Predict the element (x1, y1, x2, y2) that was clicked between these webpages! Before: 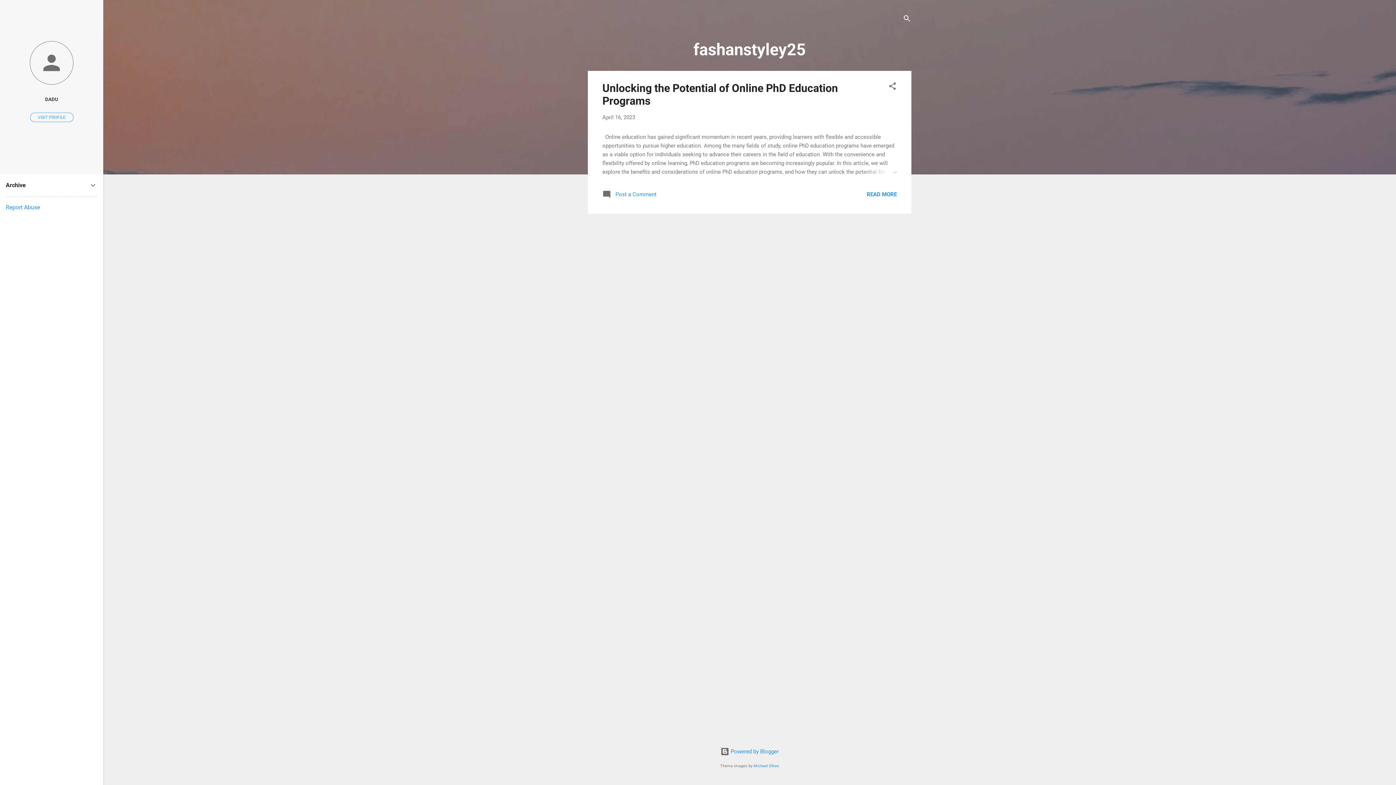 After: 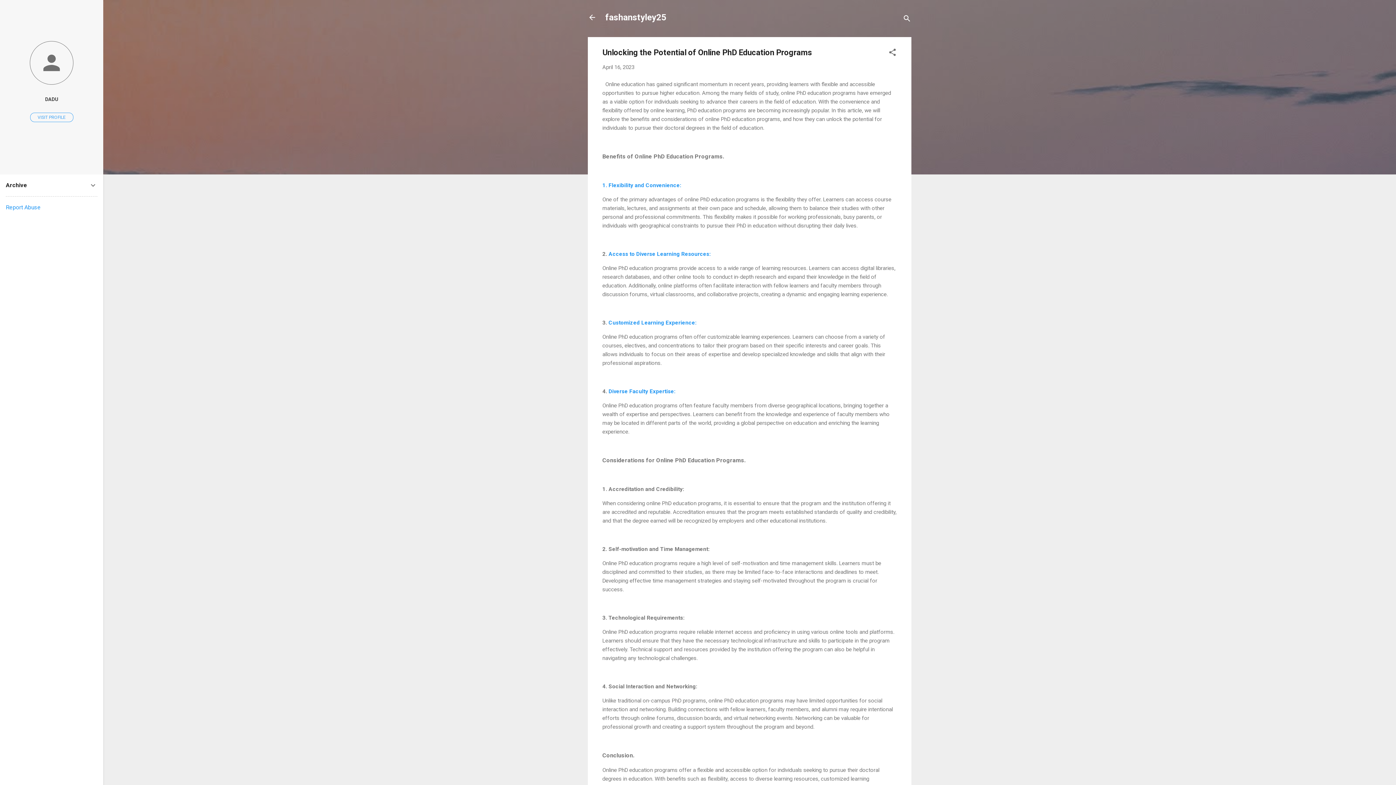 Action: bbox: (862, 167, 897, 176)